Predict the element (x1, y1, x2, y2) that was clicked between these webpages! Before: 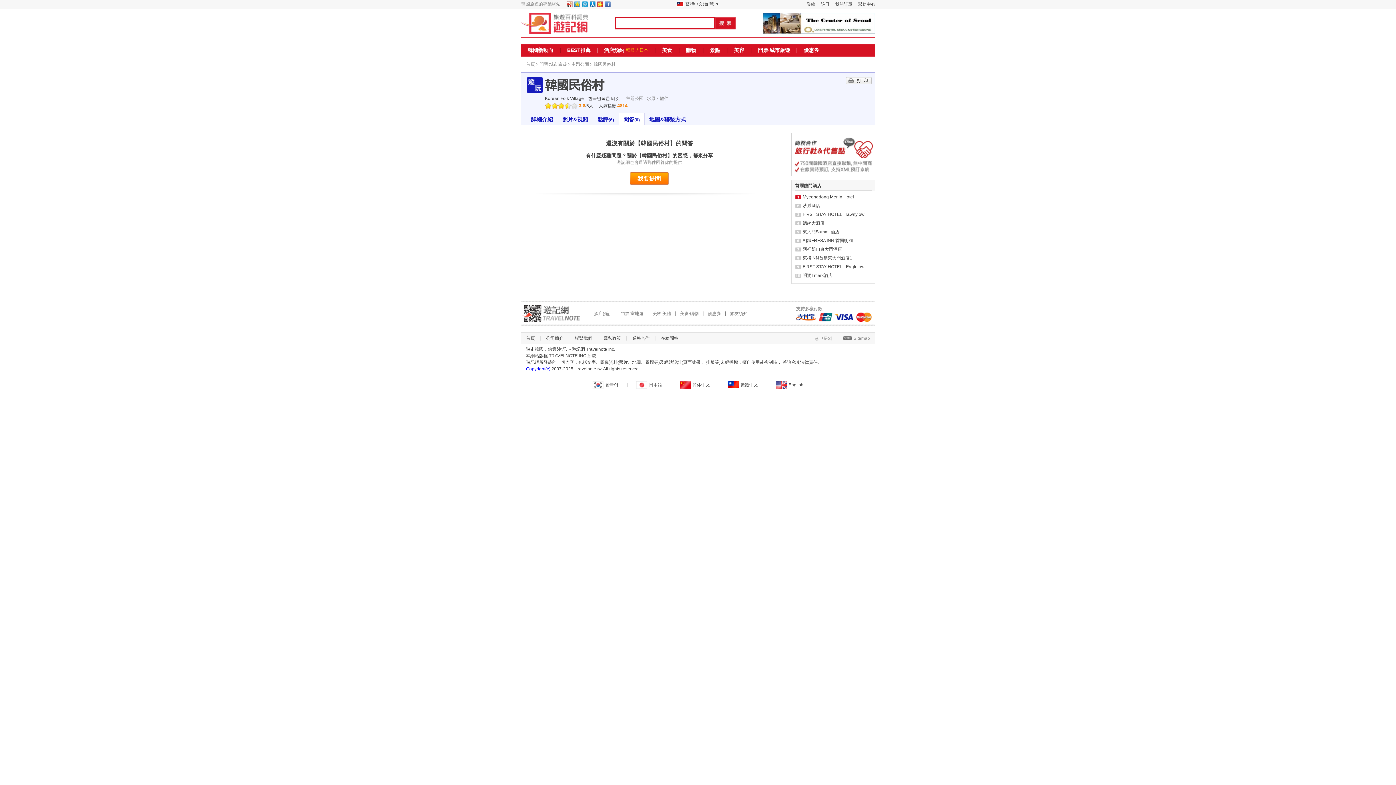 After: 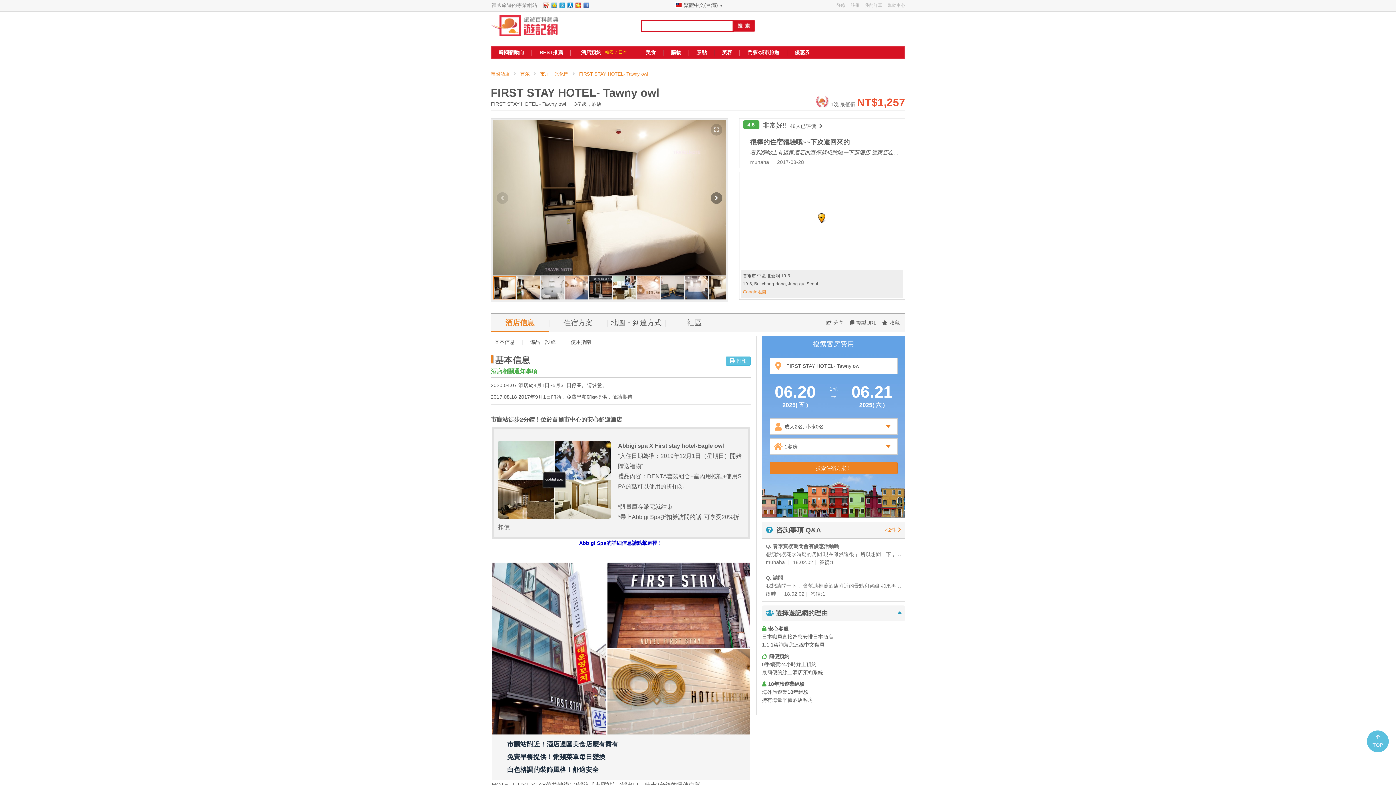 Action: label: FIRST STAY HOTEL- Tawny owl bbox: (802, 212, 865, 217)